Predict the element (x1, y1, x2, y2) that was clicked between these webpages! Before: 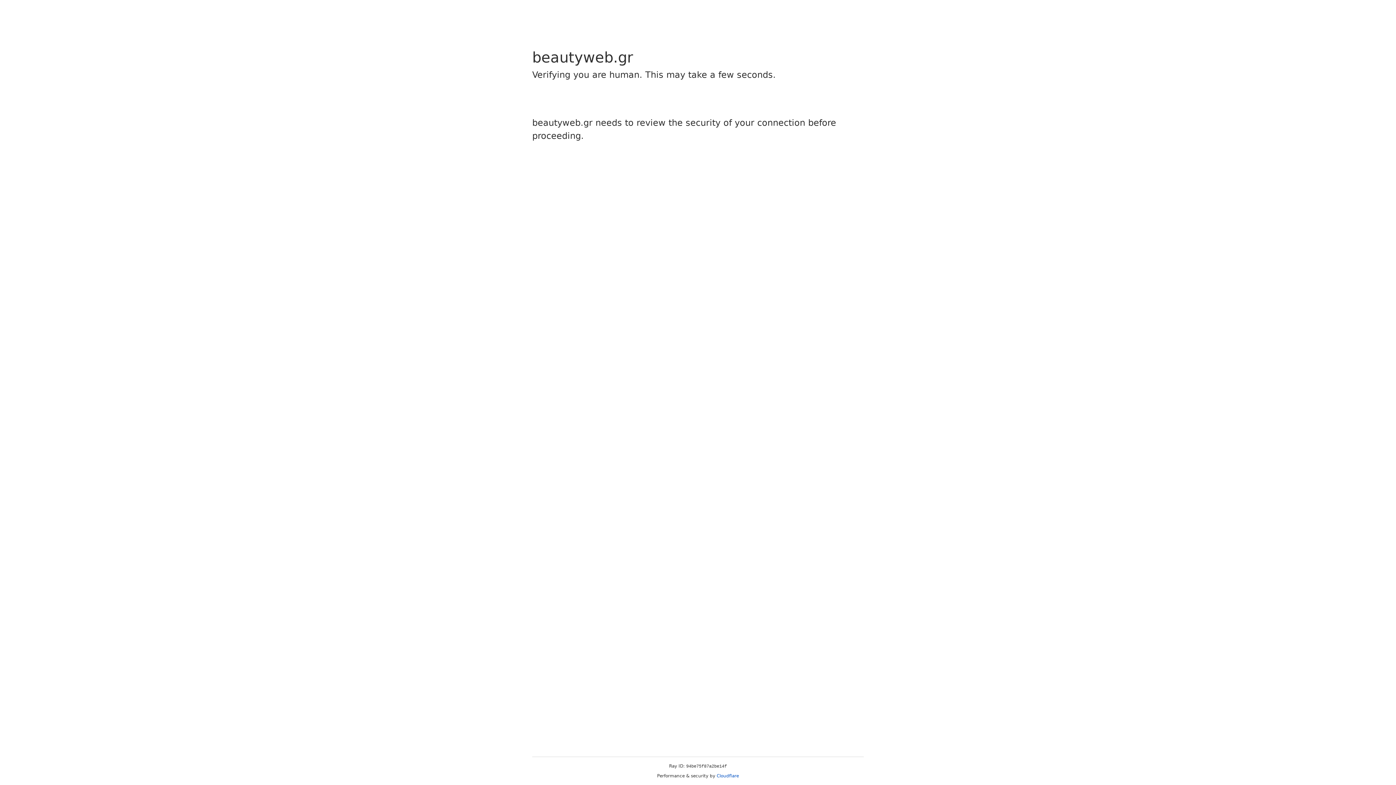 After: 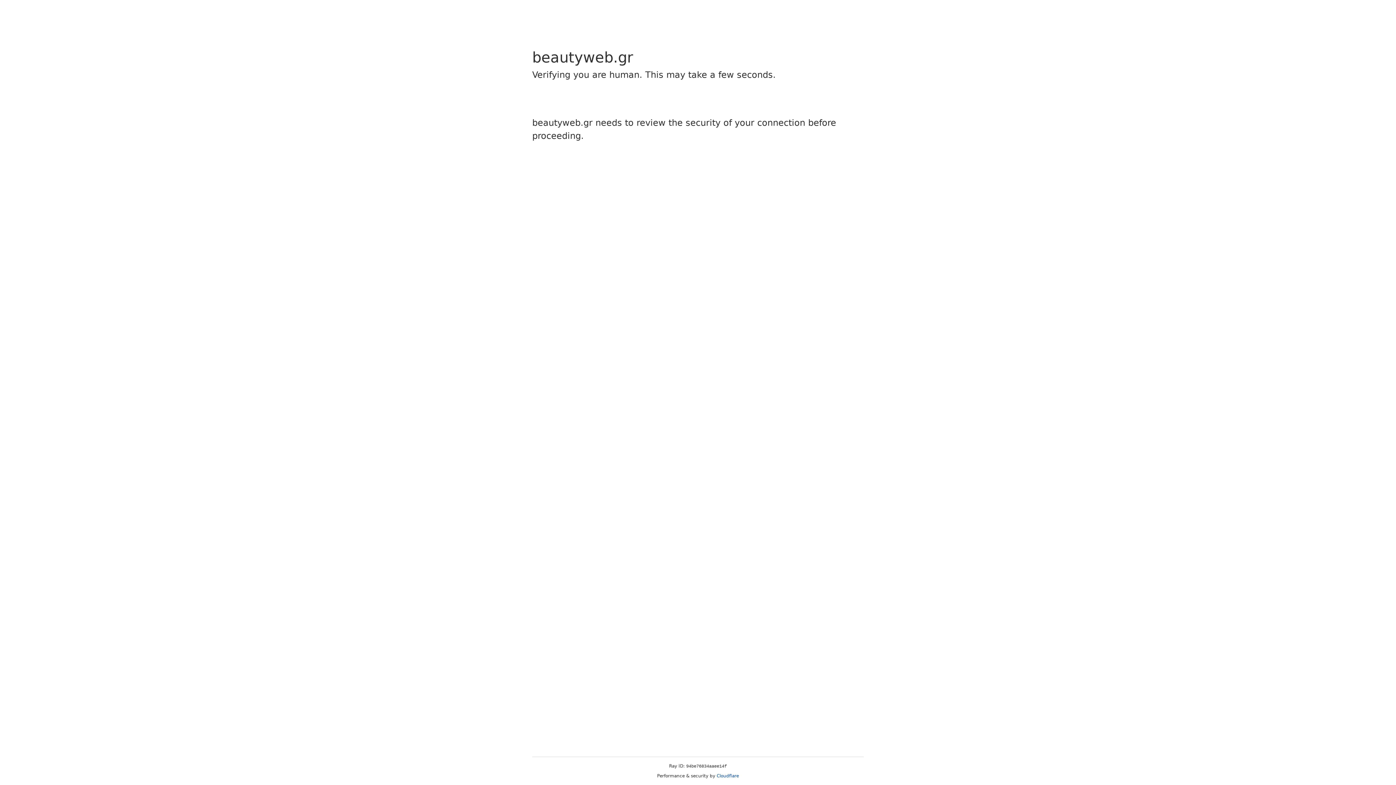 Action: bbox: (716, 773, 739, 778) label: Cloudflare